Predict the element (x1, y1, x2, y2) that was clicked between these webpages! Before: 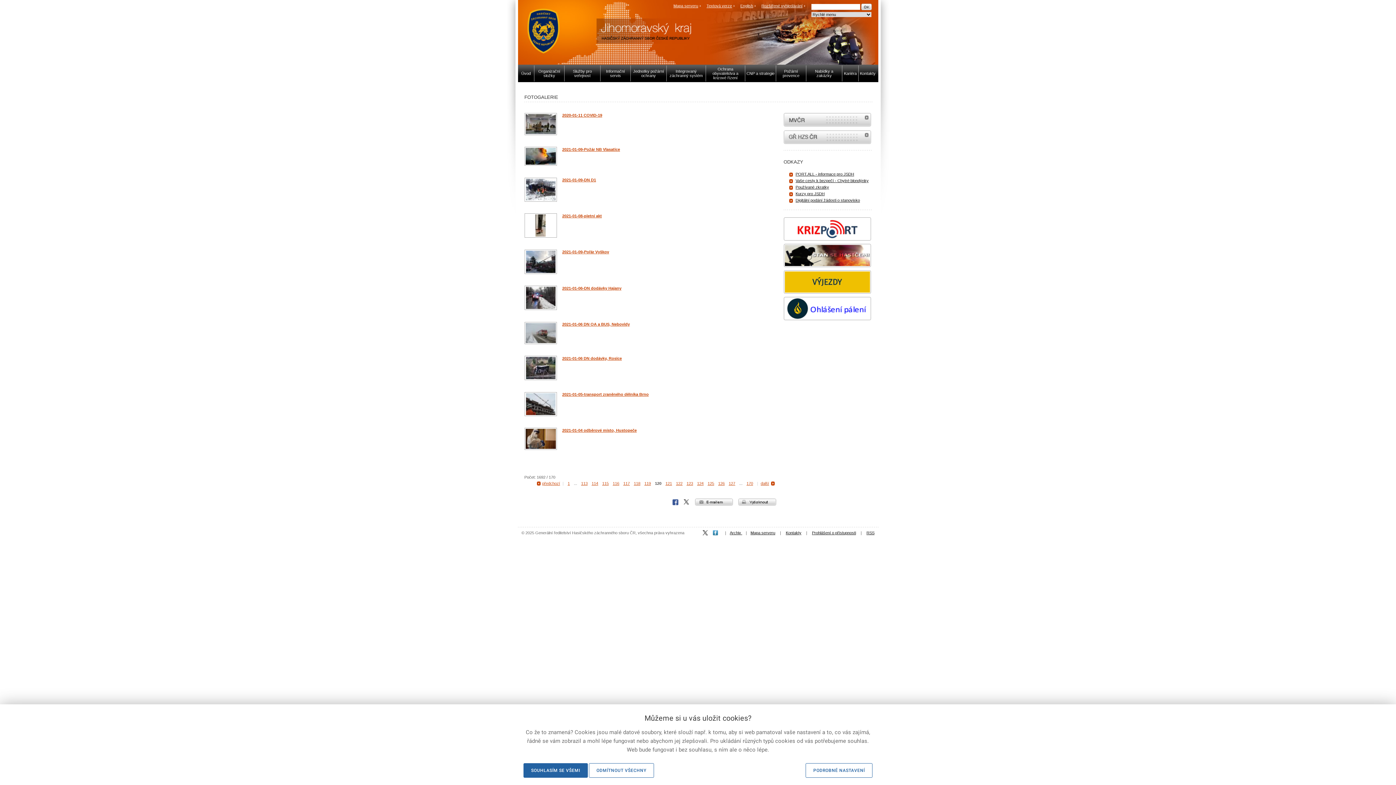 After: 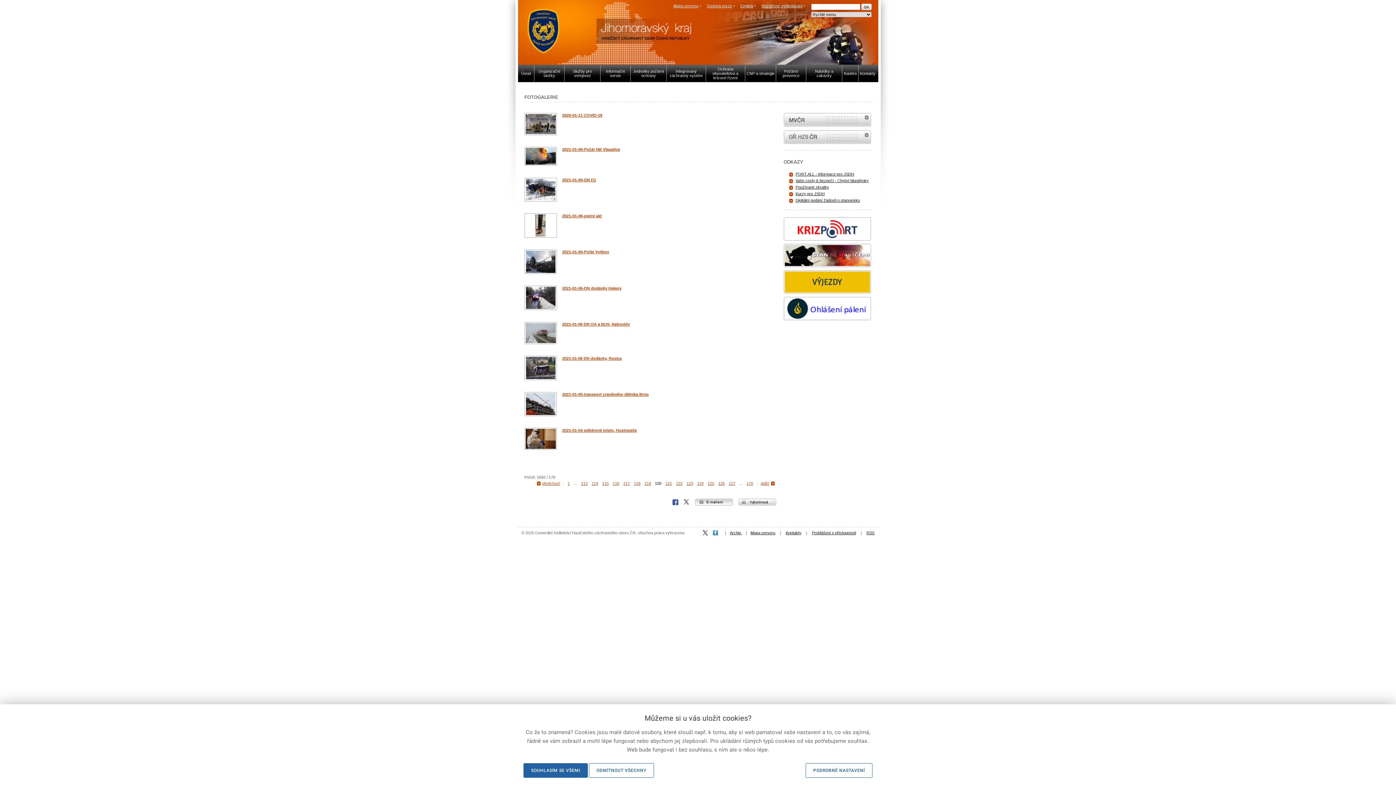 Action: bbox: (695, 498, 732, 505) label: e-mailem
 